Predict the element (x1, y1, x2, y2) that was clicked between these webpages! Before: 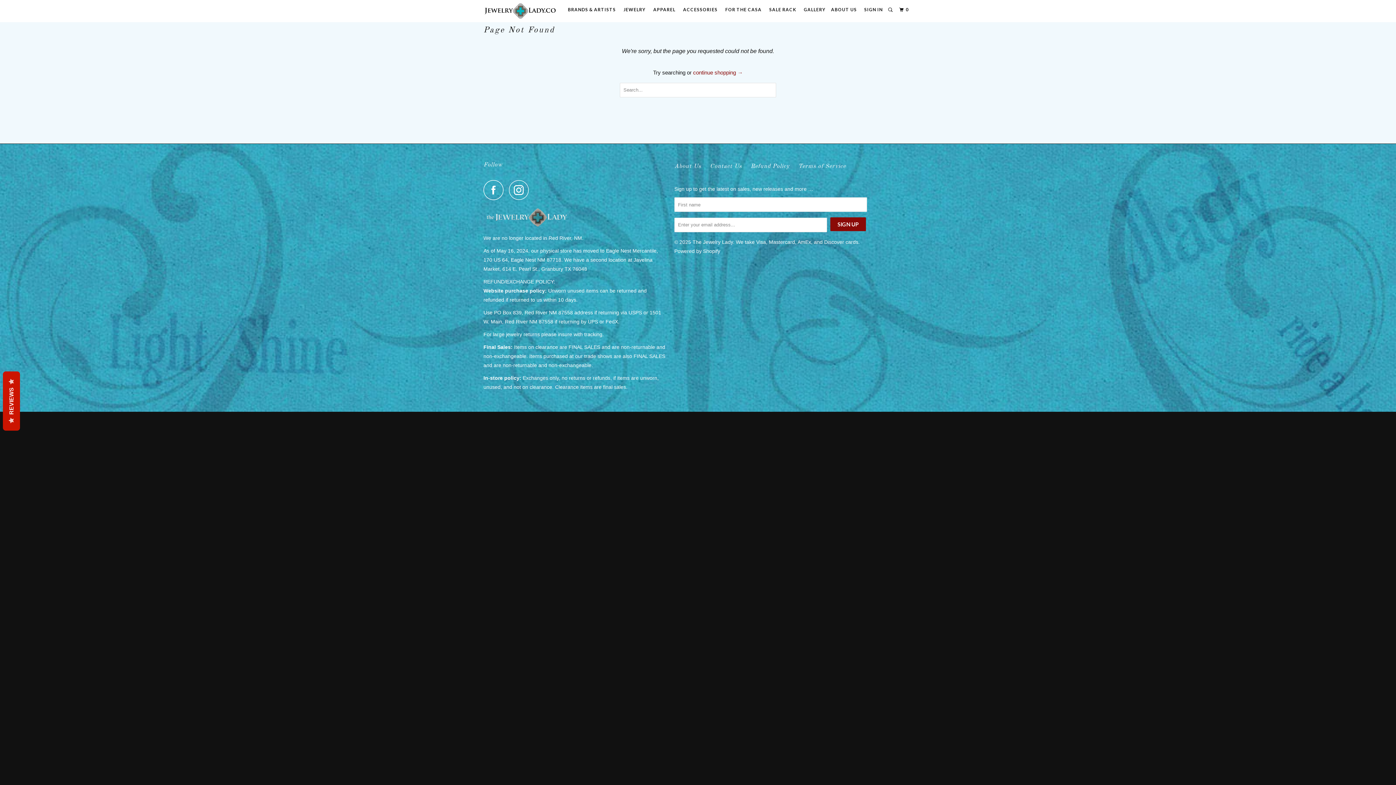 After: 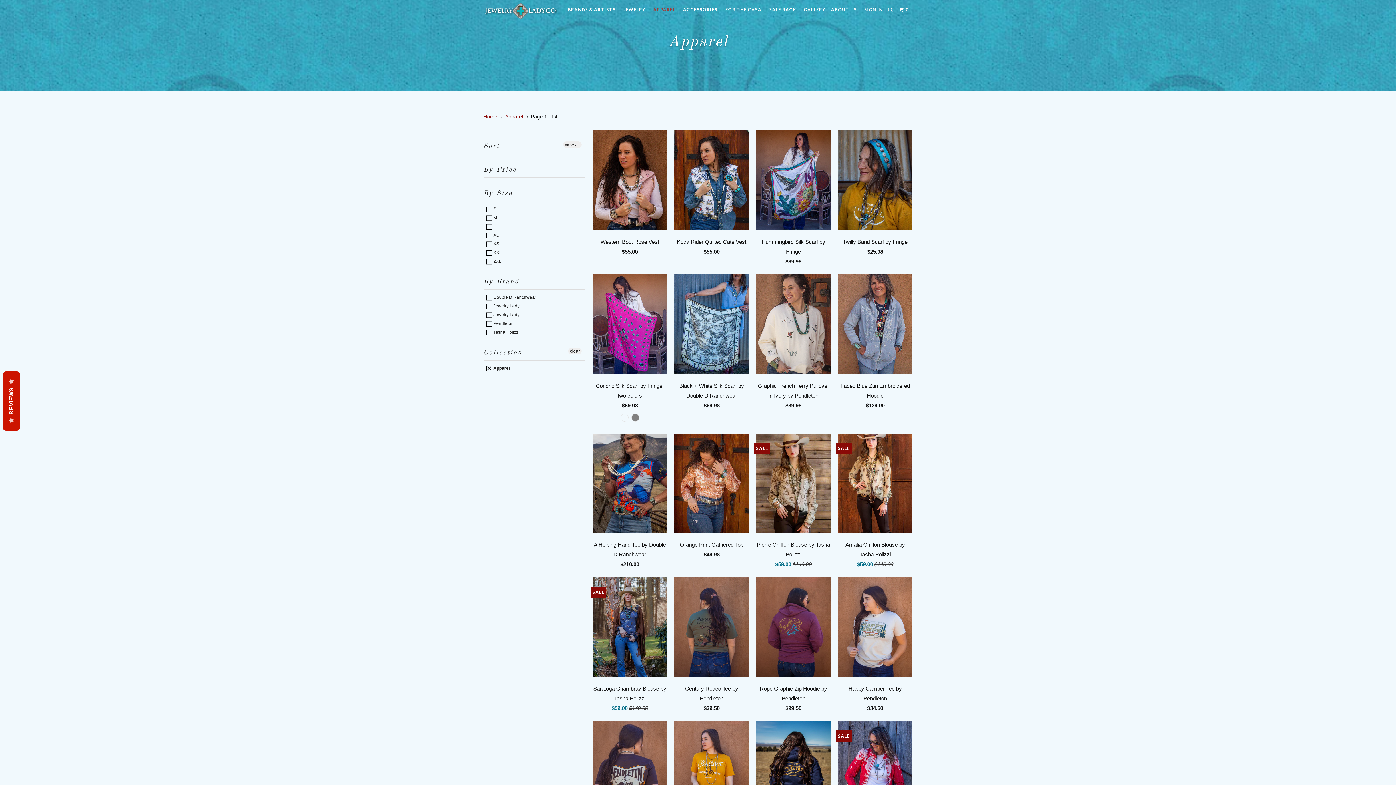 Action: label: APPAREL   bbox: (652, 4, 679, 15)